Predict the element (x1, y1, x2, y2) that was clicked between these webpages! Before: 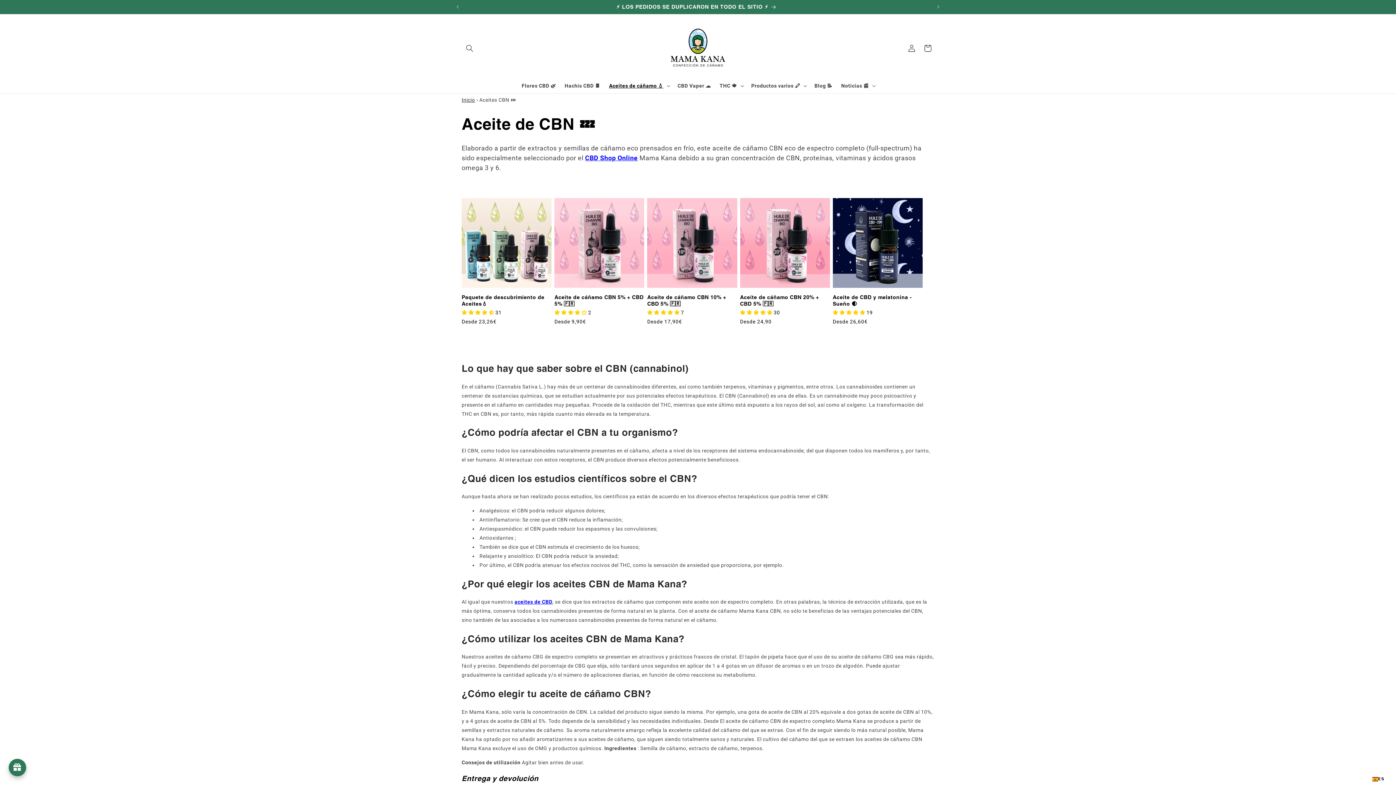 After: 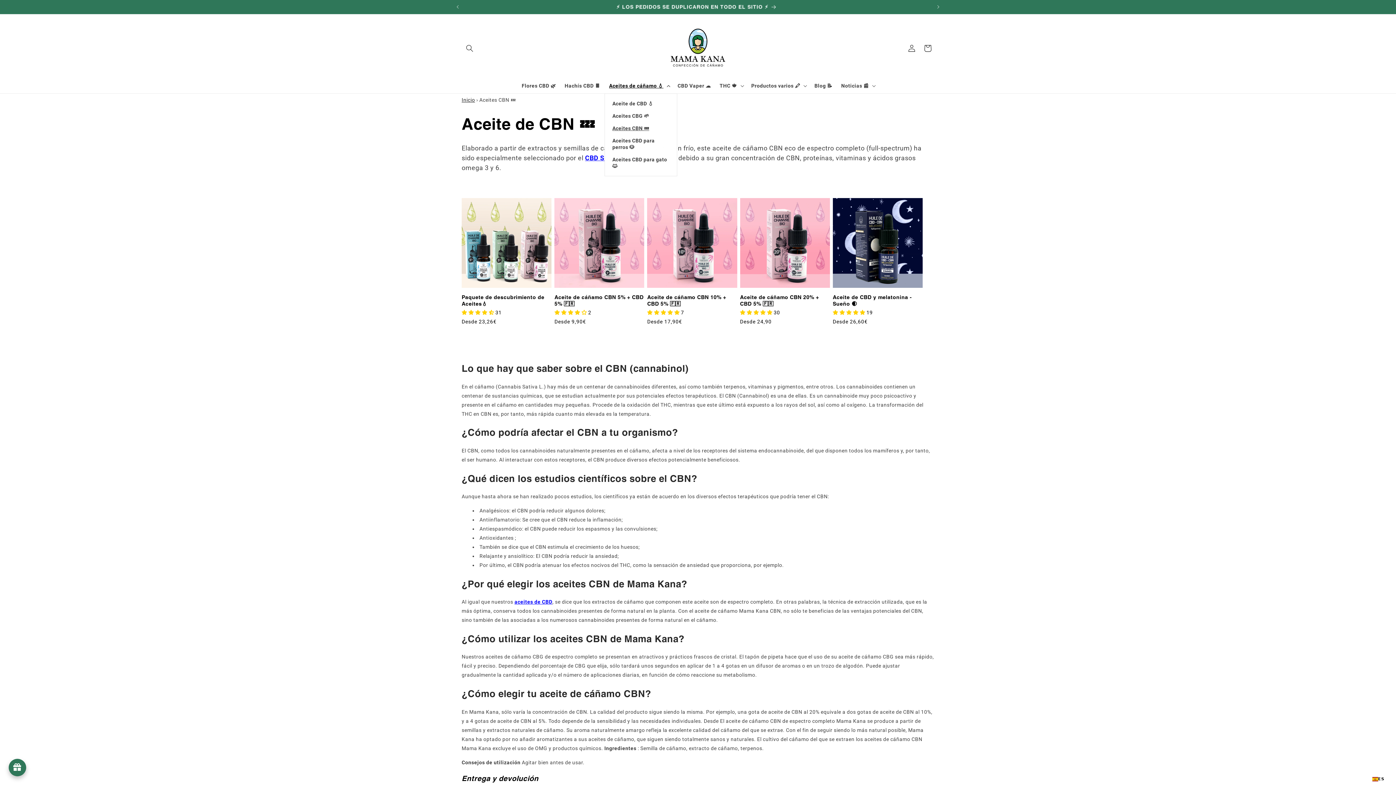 Action: label: Aceites de cáñamo 💧 bbox: (604, 78, 673, 93)